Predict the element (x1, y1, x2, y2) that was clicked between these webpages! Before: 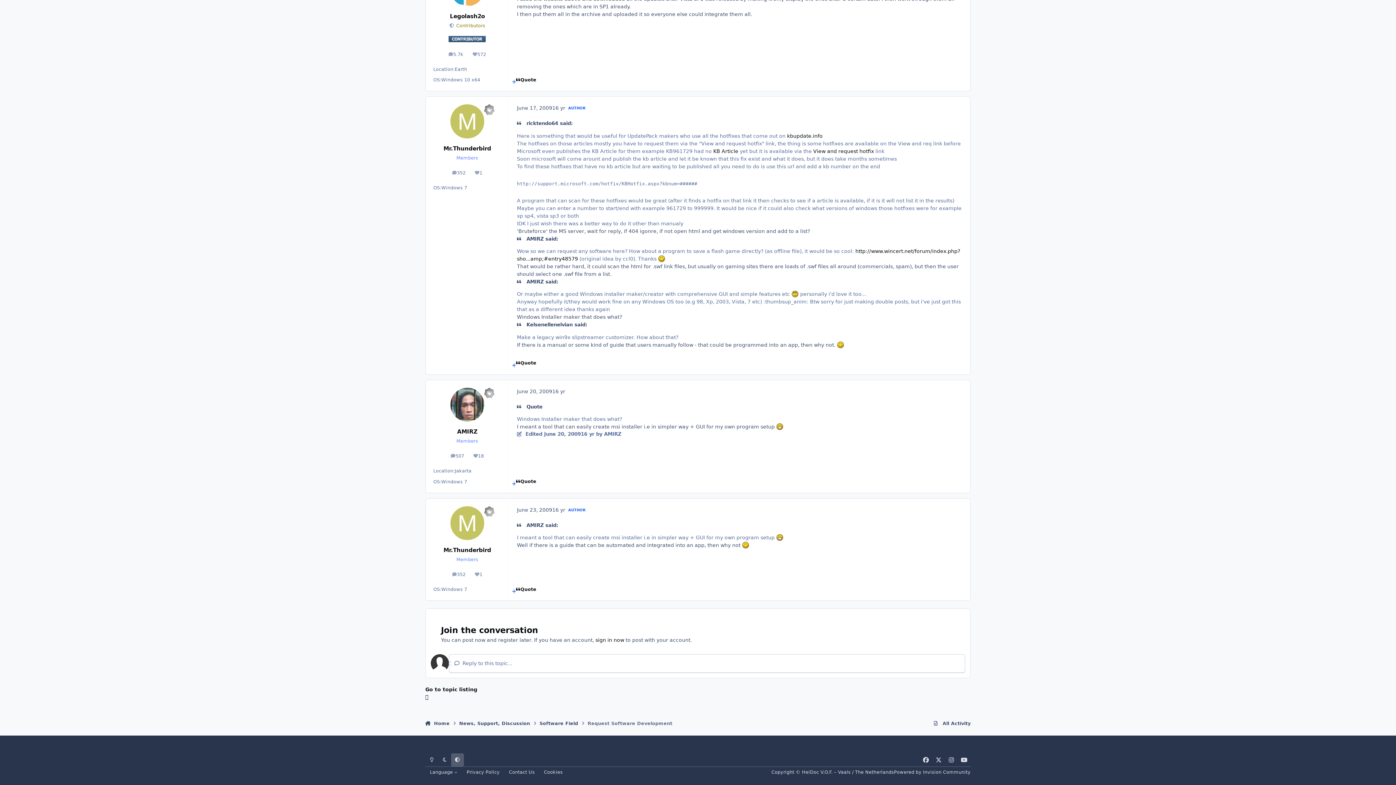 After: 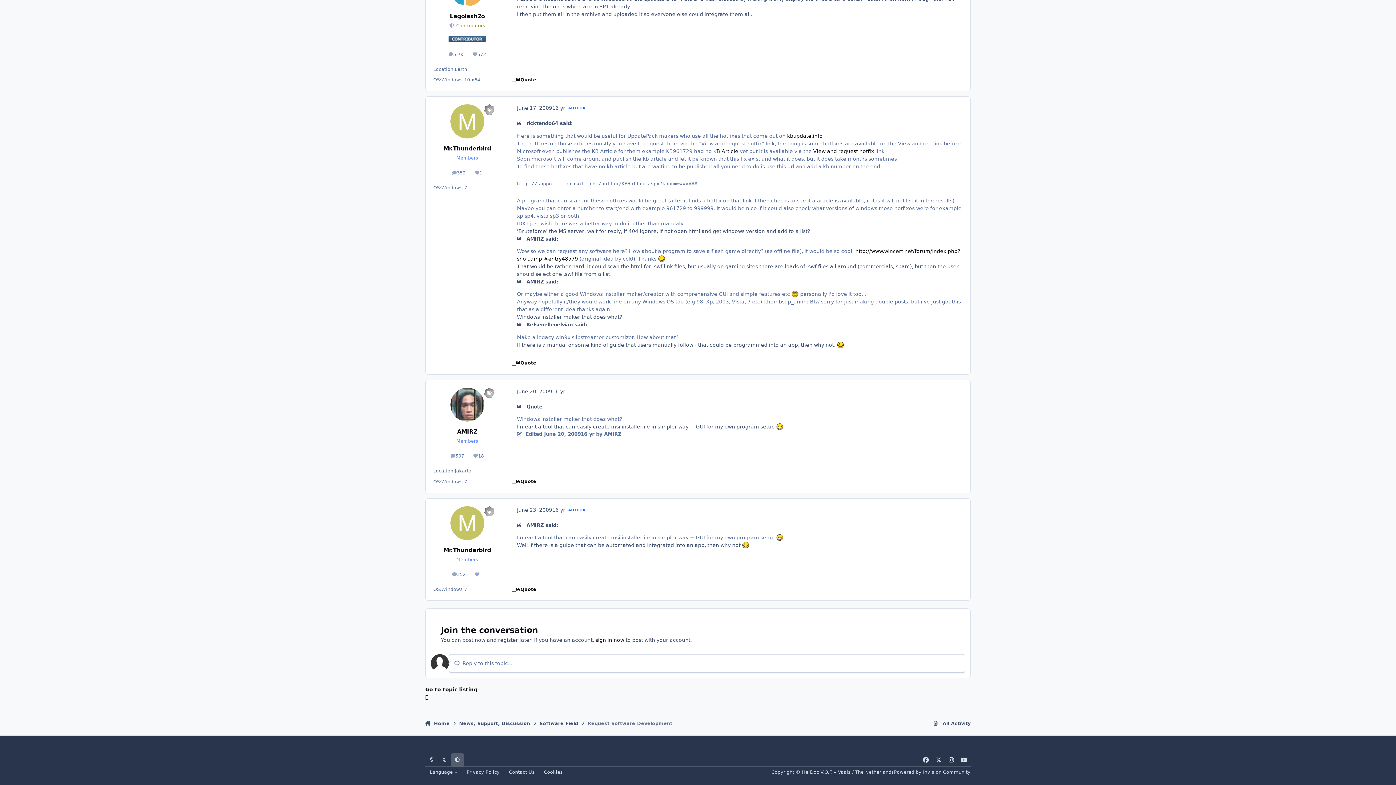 Action: label: KB Article bbox: (713, 148, 738, 154)